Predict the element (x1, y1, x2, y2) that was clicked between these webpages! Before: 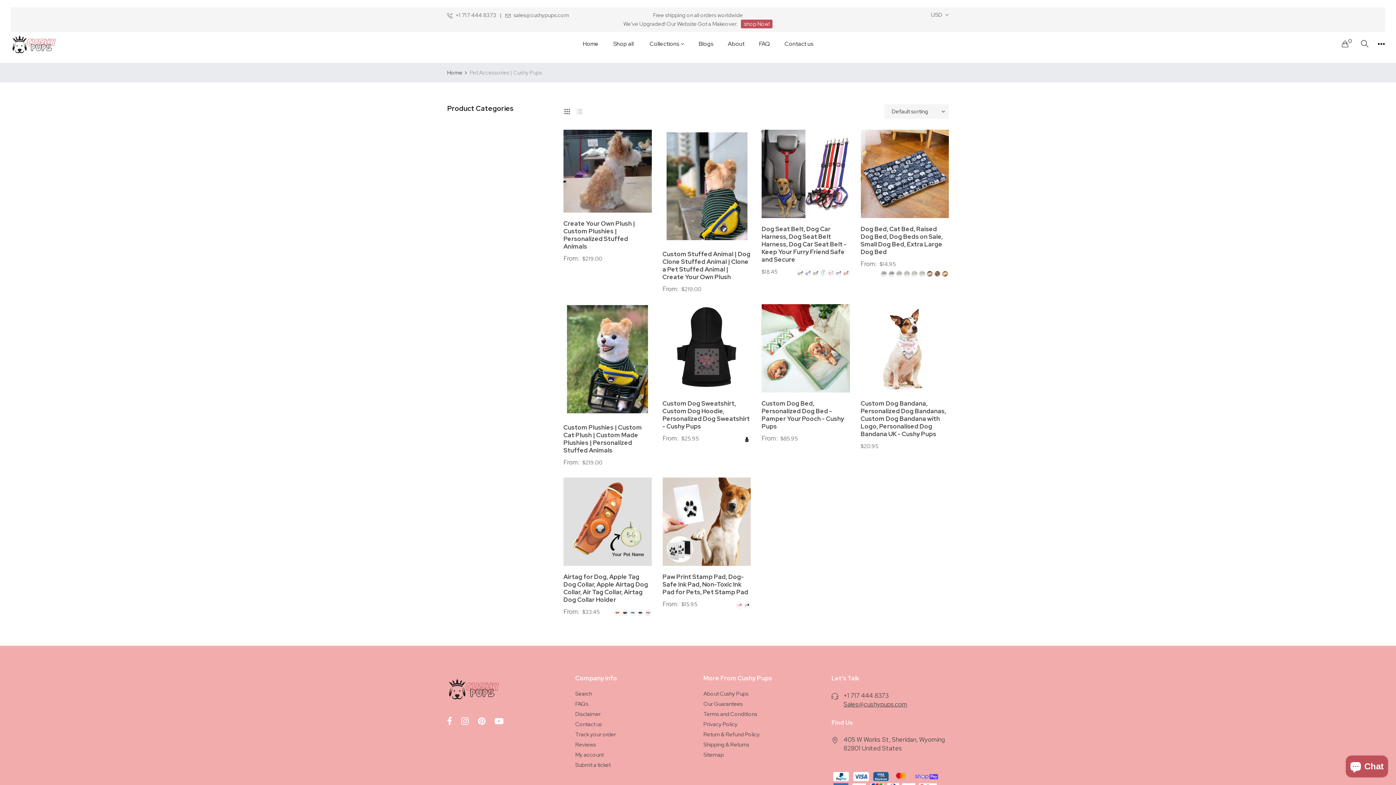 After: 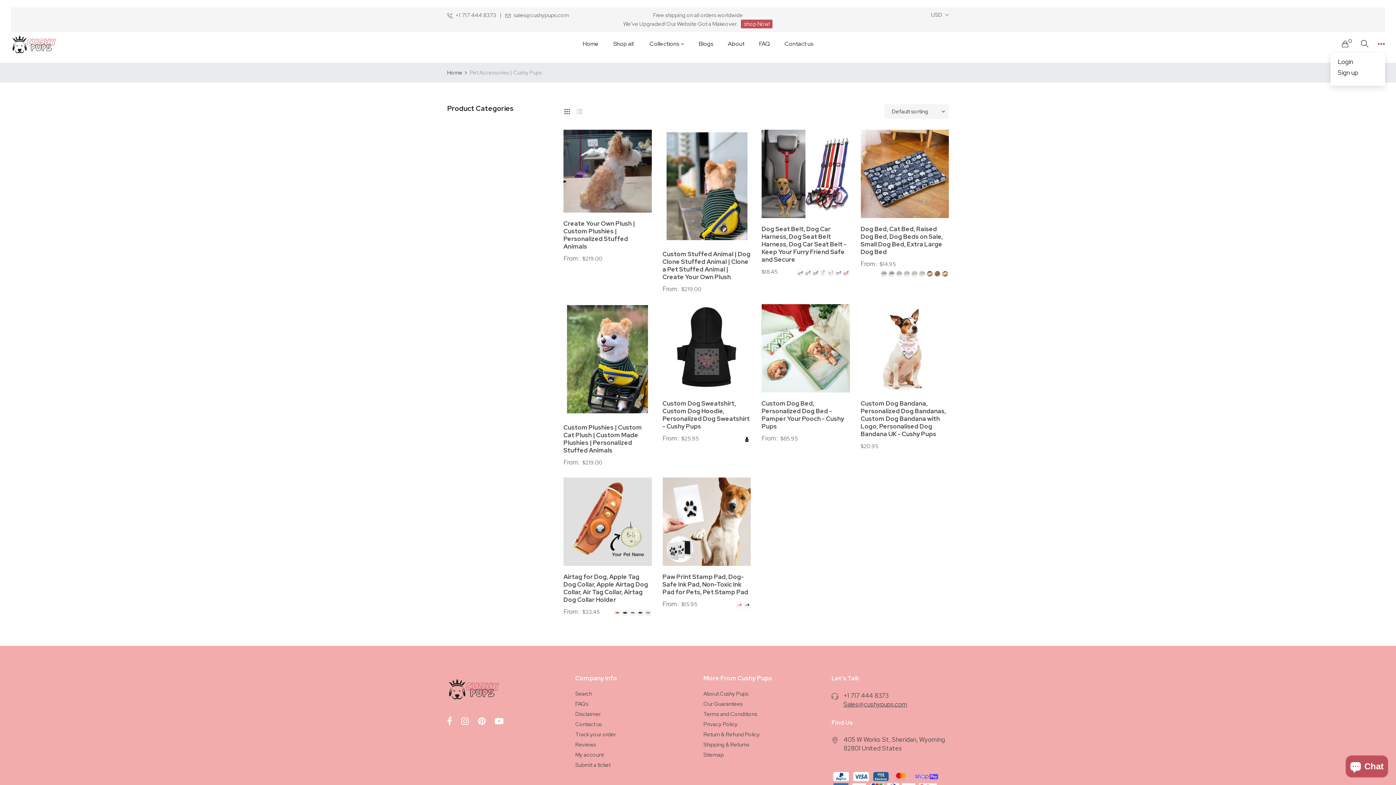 Action: bbox: (1377, 42, 1385, 44)